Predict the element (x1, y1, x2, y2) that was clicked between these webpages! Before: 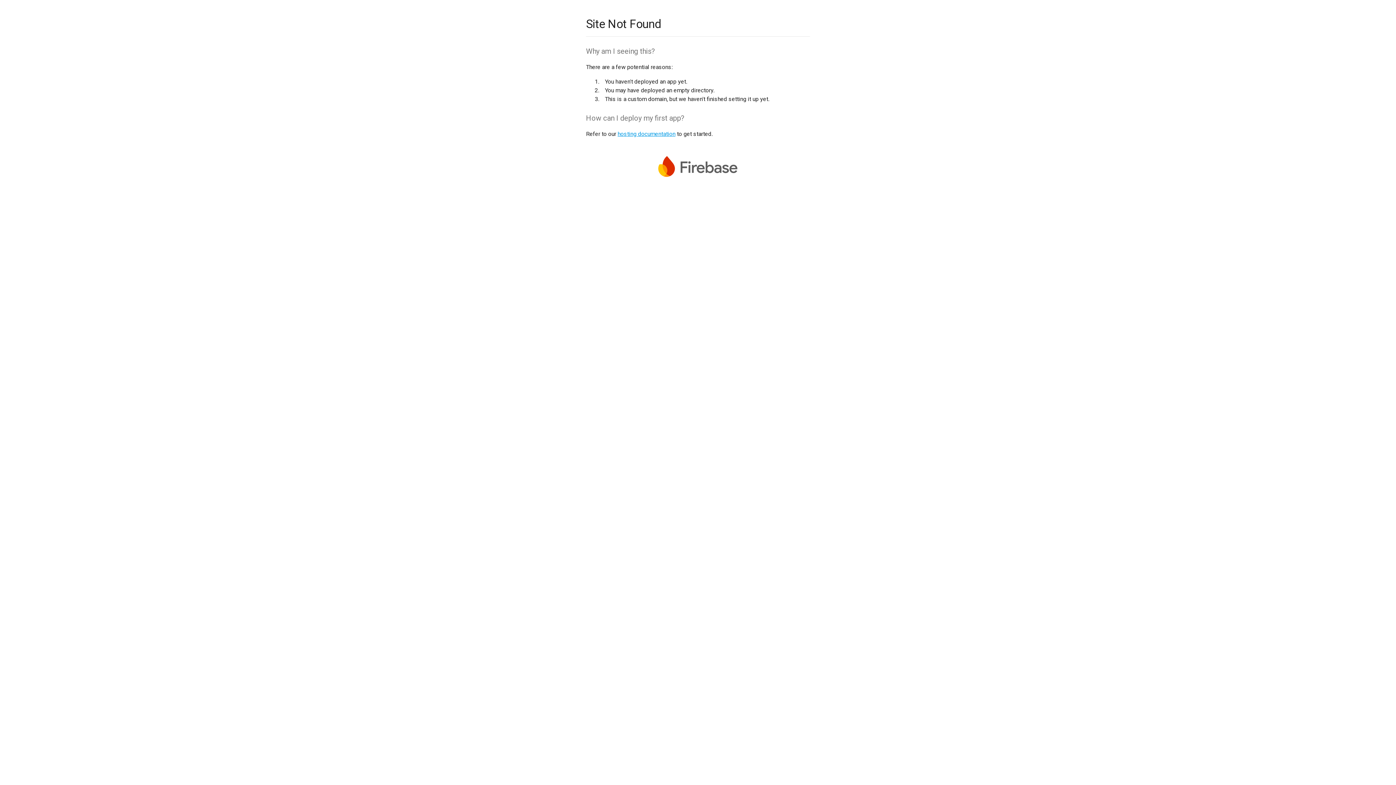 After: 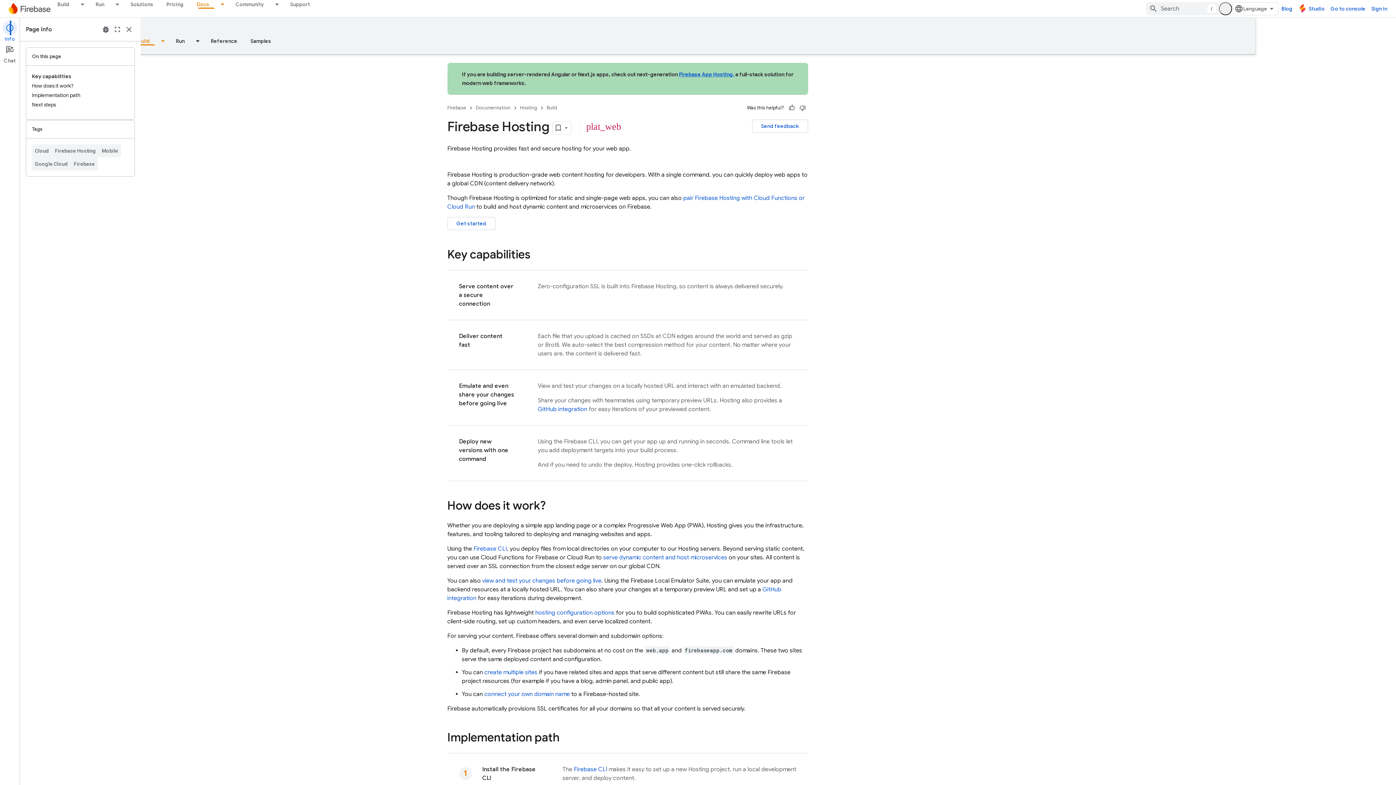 Action: bbox: (617, 130, 675, 137) label: hosting documentation